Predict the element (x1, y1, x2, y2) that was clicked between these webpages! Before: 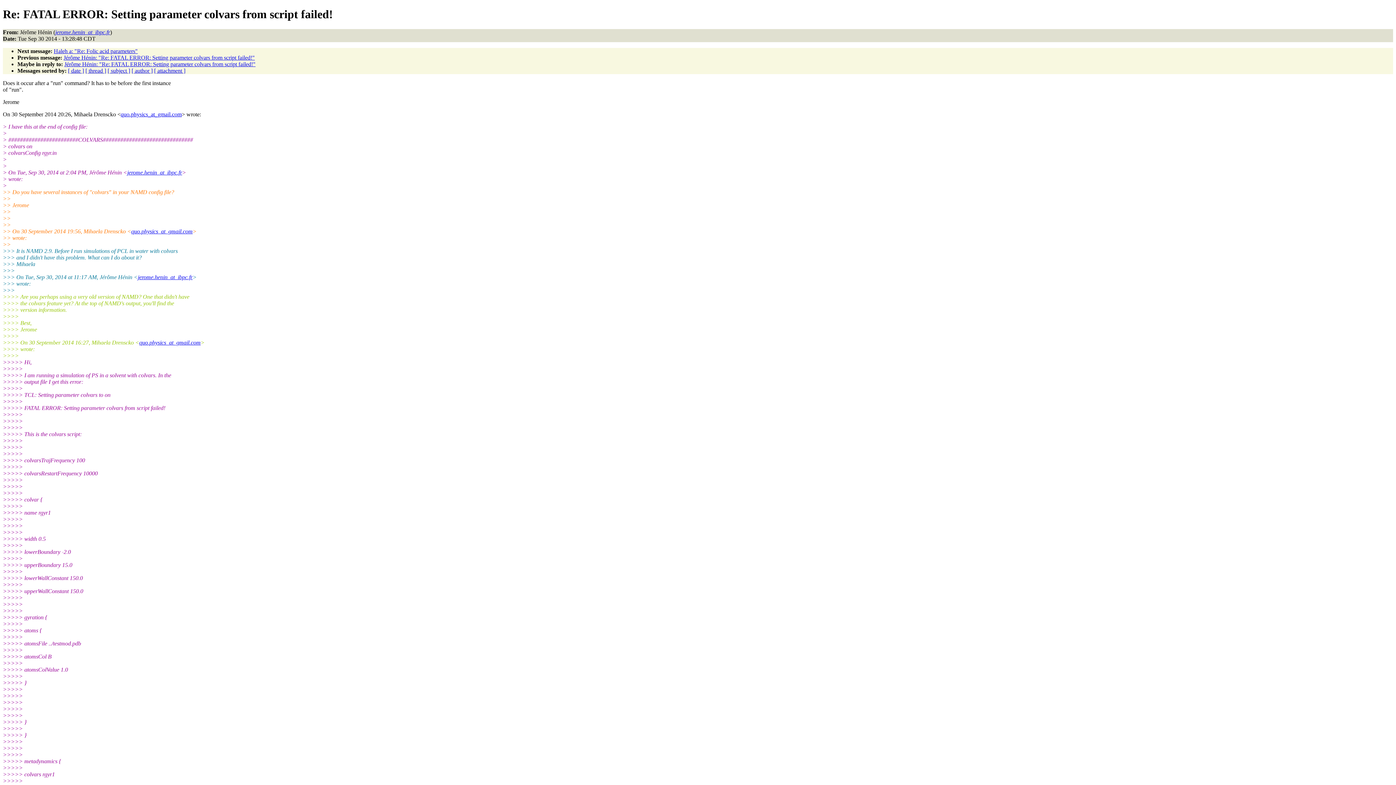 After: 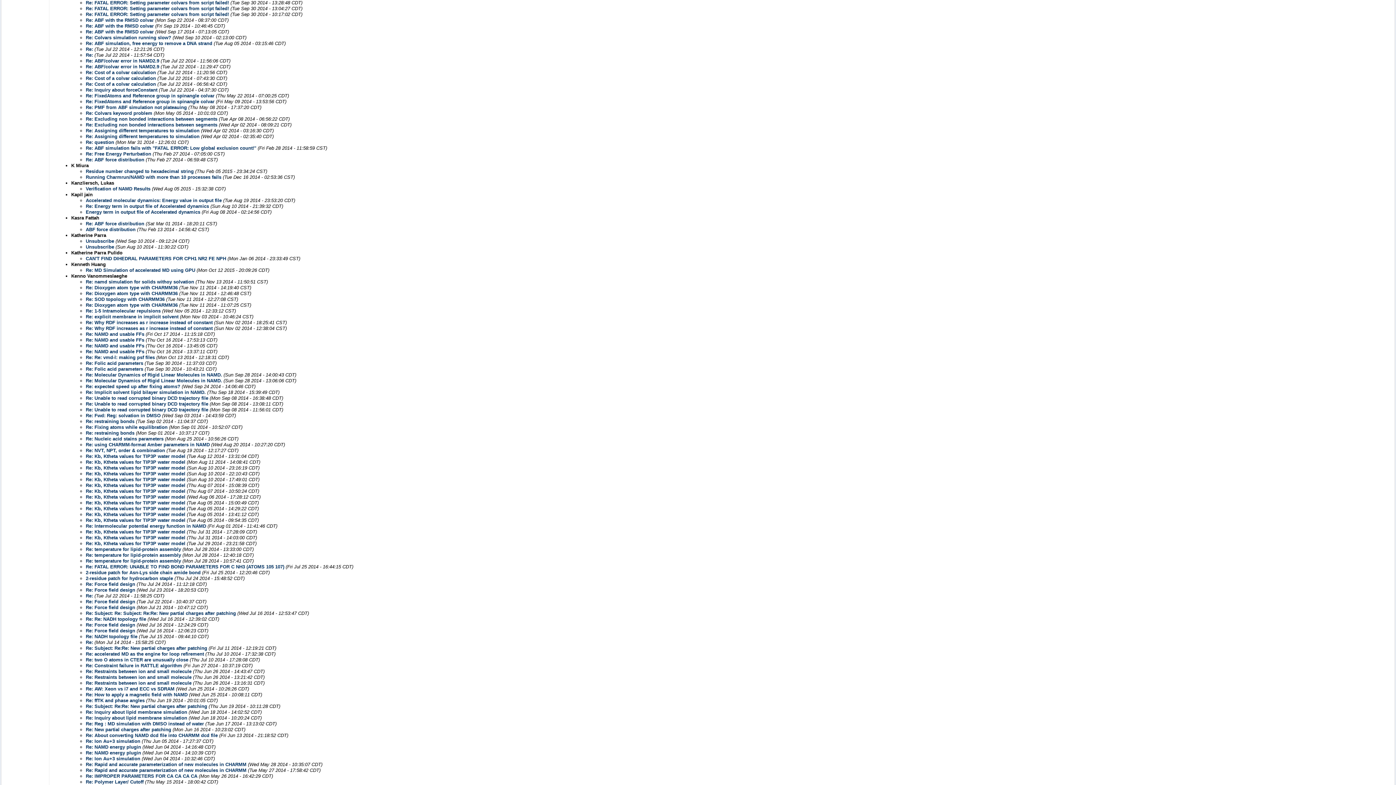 Action: bbox: (131, 67, 152, 73) label: [ author ]